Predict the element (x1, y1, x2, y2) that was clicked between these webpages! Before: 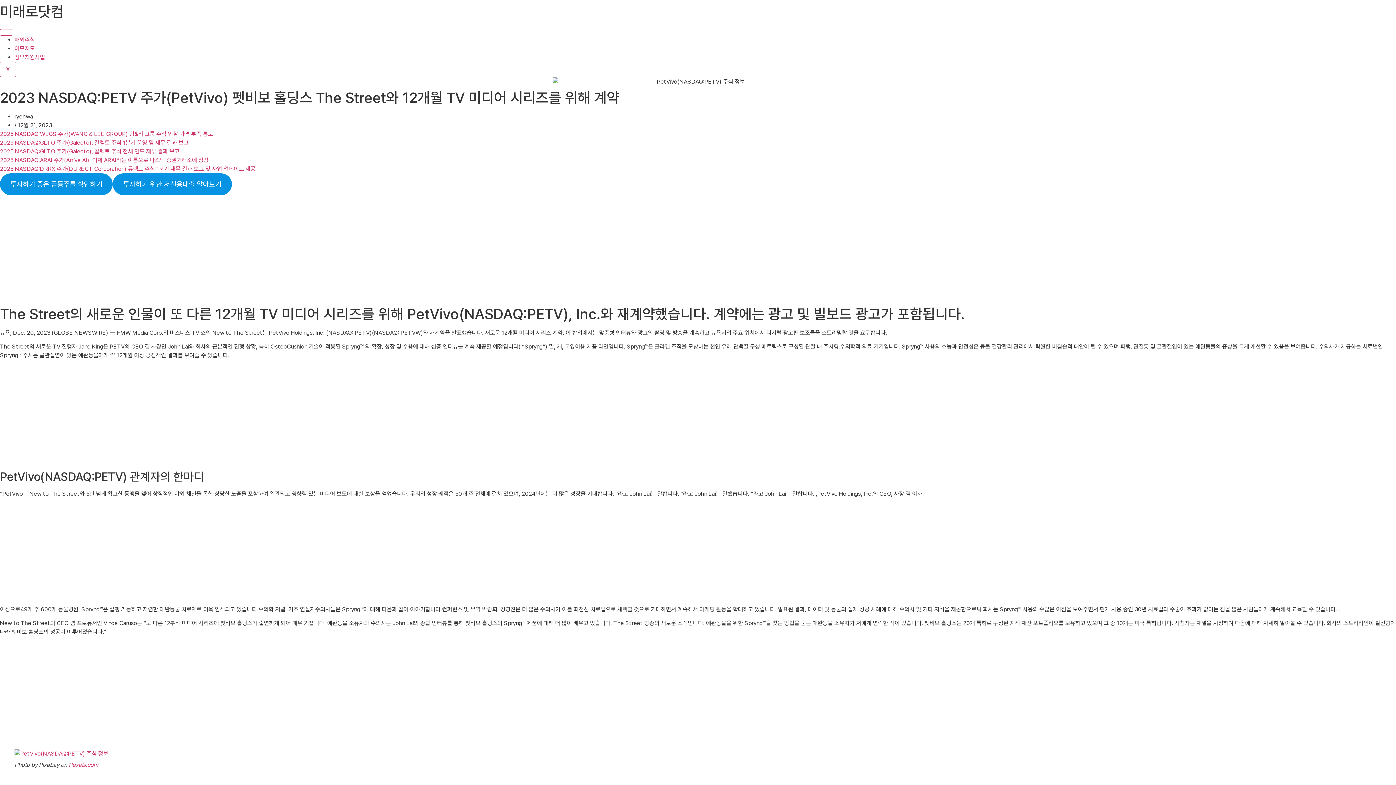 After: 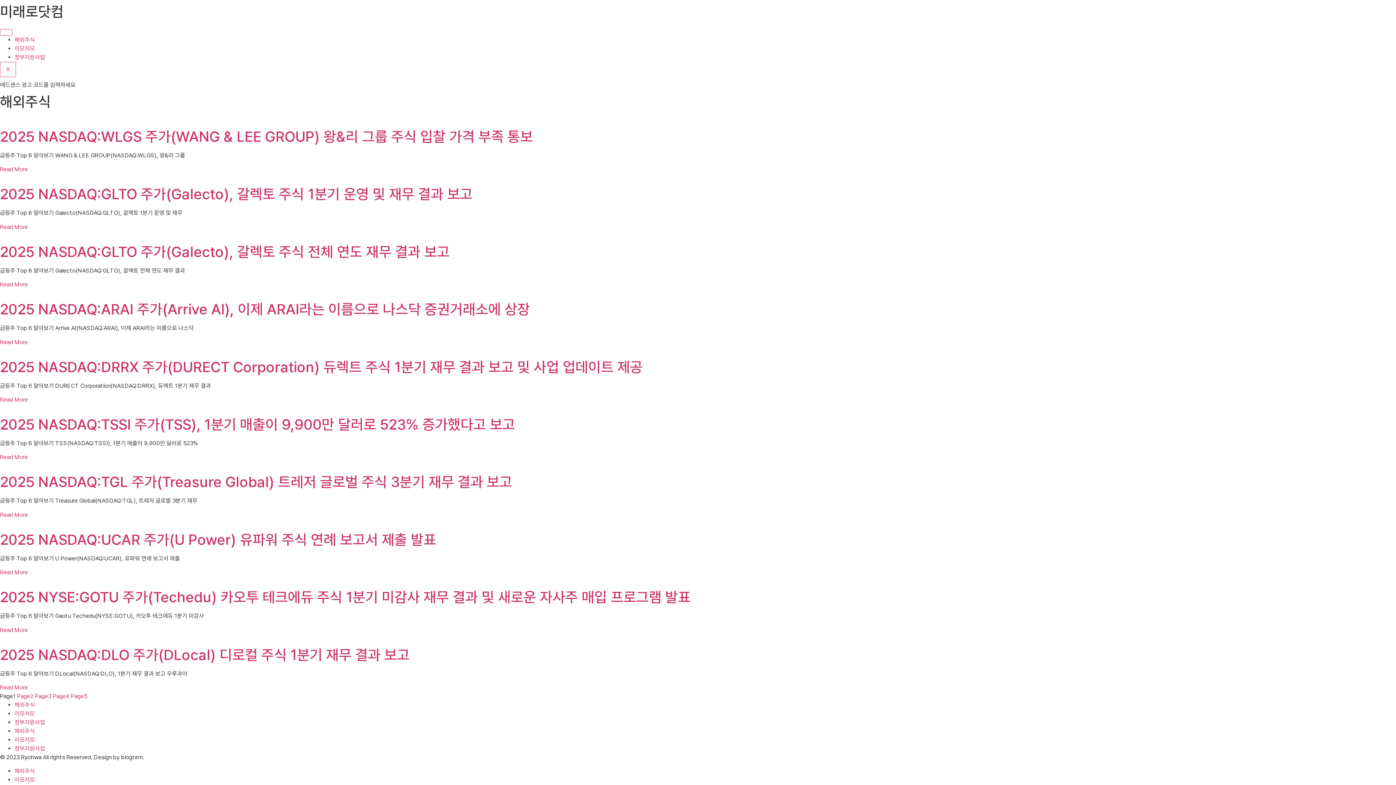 Action: label: 해외주식 bbox: (14, 36, 34, 43)